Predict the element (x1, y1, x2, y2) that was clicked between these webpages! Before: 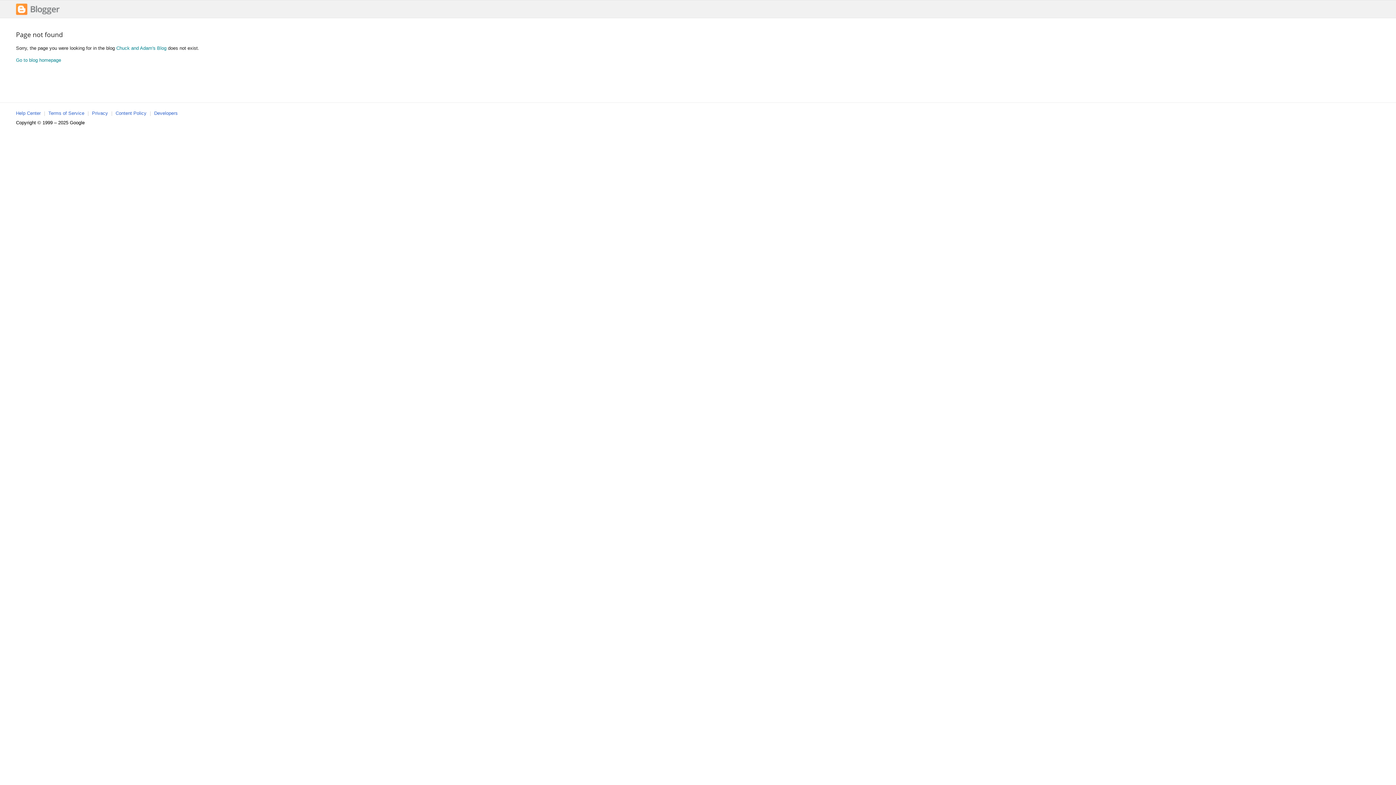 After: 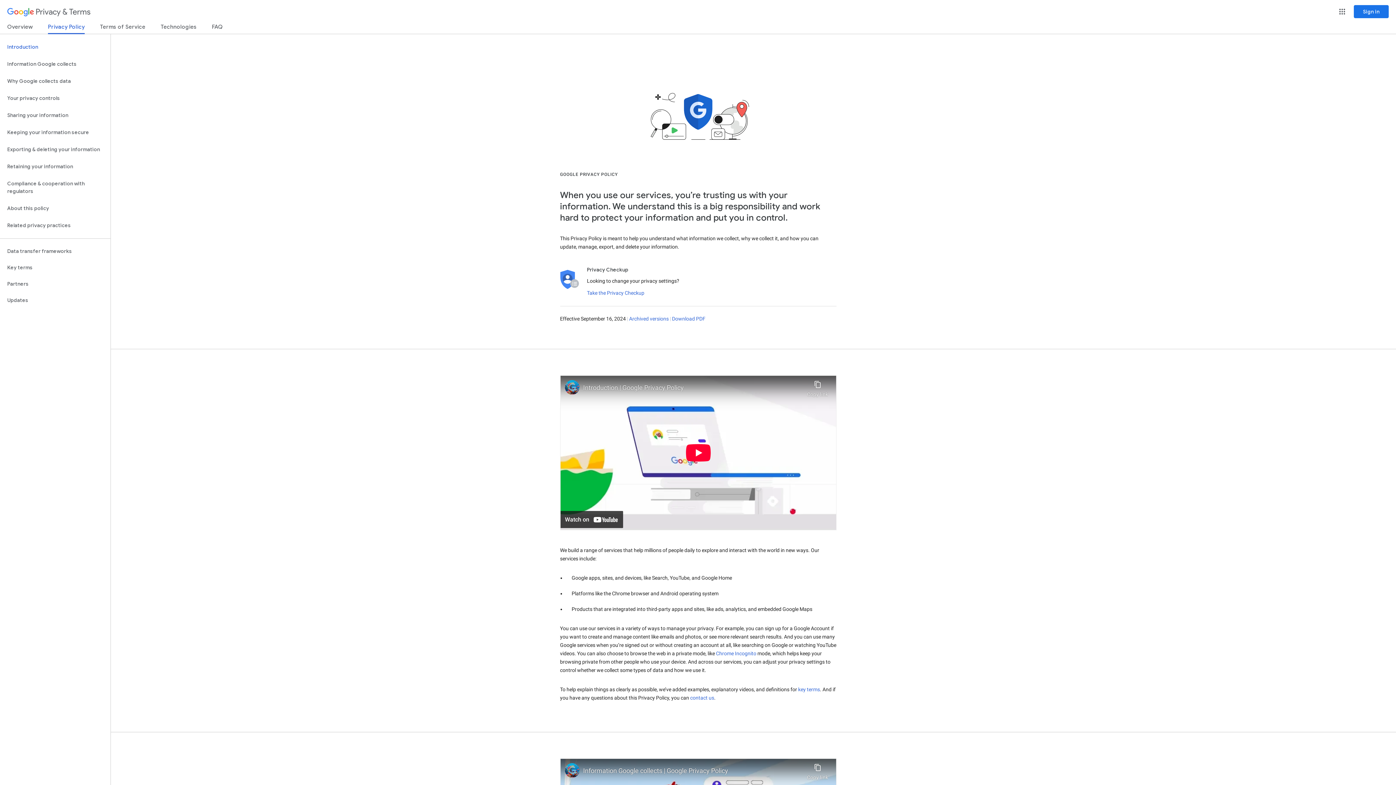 Action: bbox: (92, 110, 108, 116) label: Privacy